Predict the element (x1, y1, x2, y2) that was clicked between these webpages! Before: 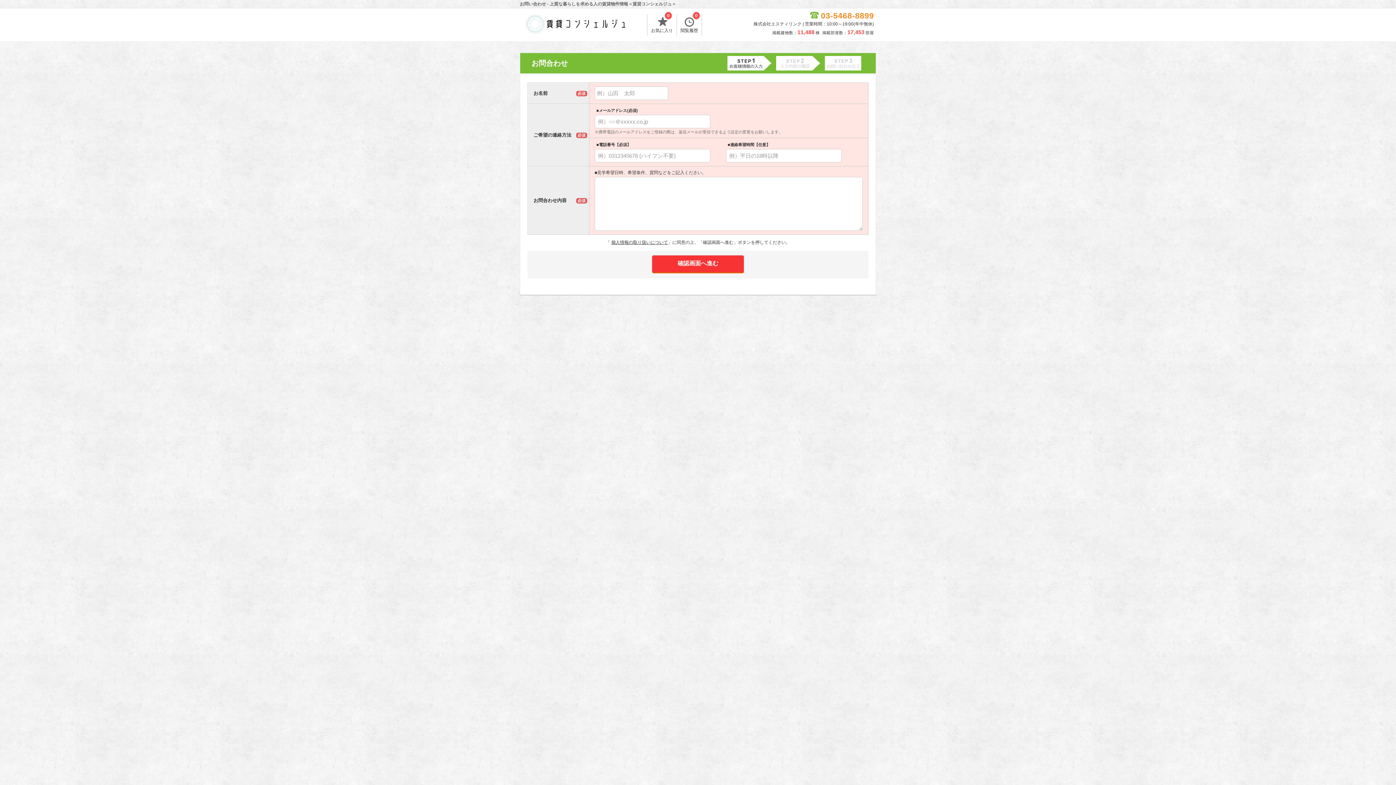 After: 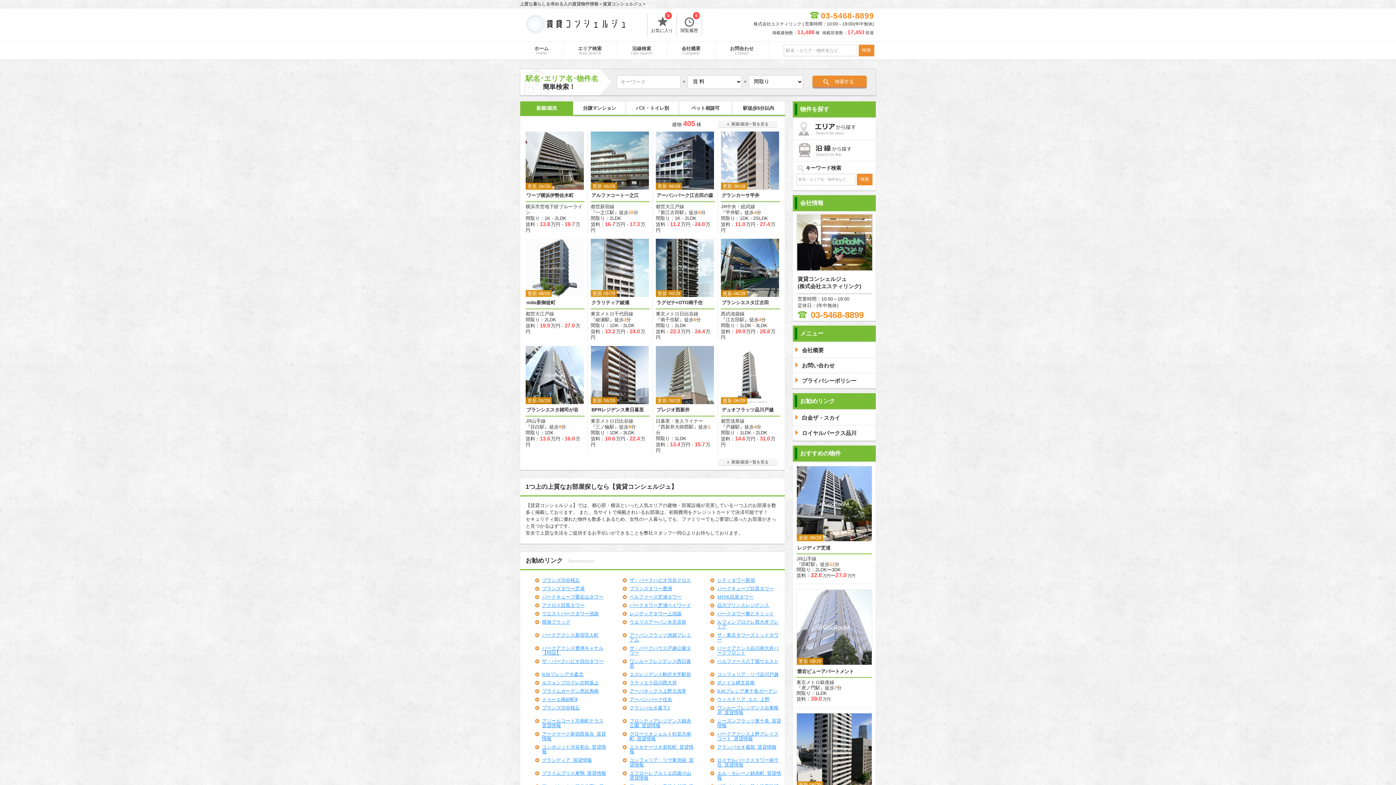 Action: bbox: (521, 20, 630, 26)